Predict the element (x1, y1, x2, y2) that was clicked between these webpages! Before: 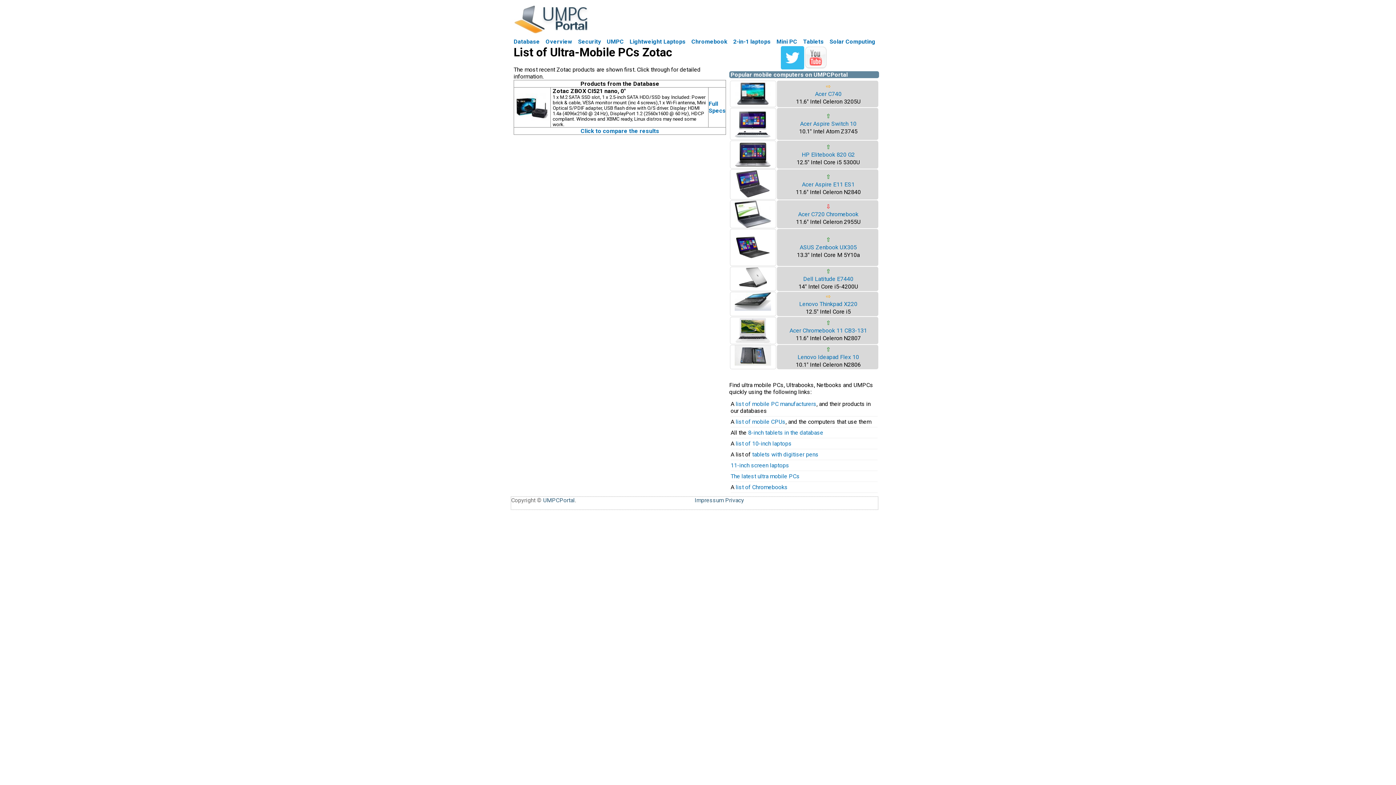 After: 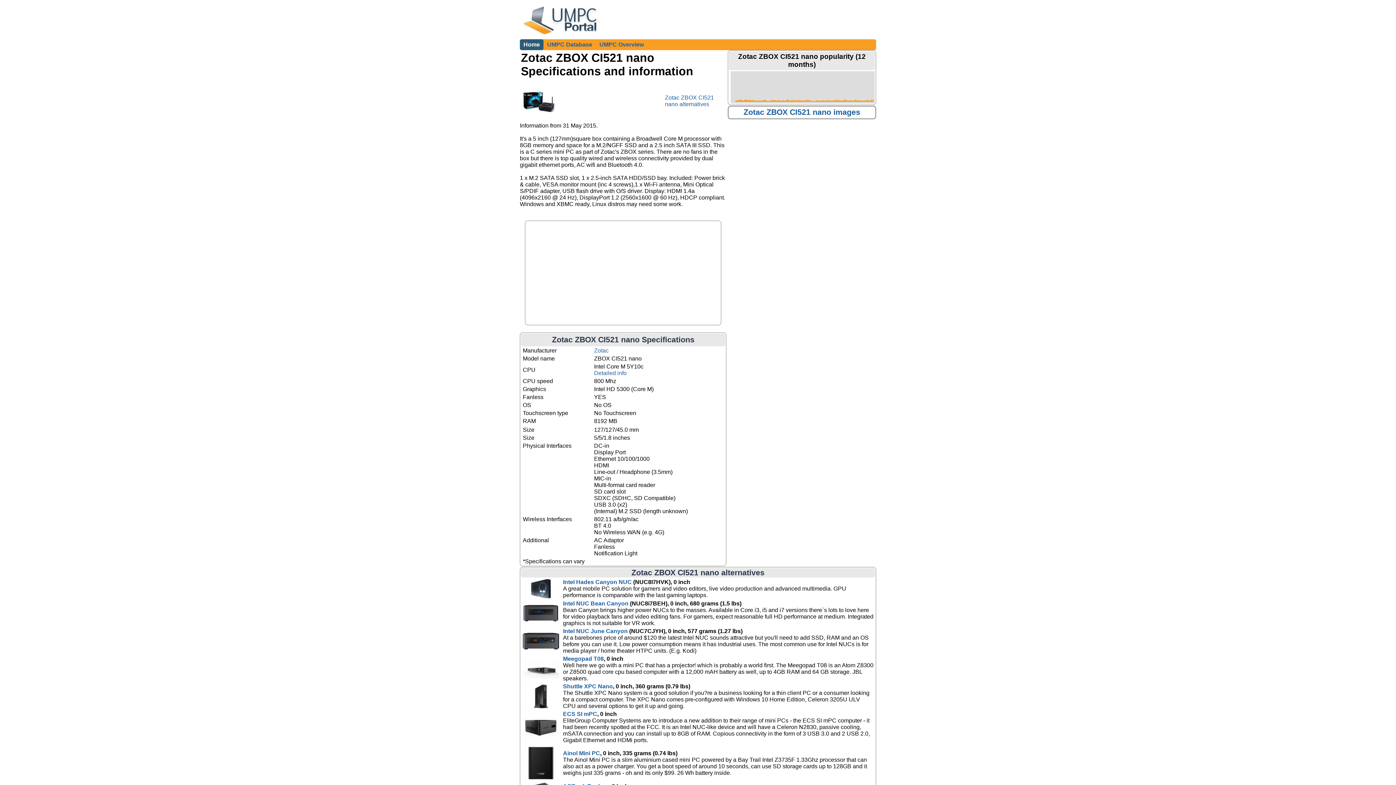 Action: label: Full
Specs bbox: (708, 100, 725, 114)